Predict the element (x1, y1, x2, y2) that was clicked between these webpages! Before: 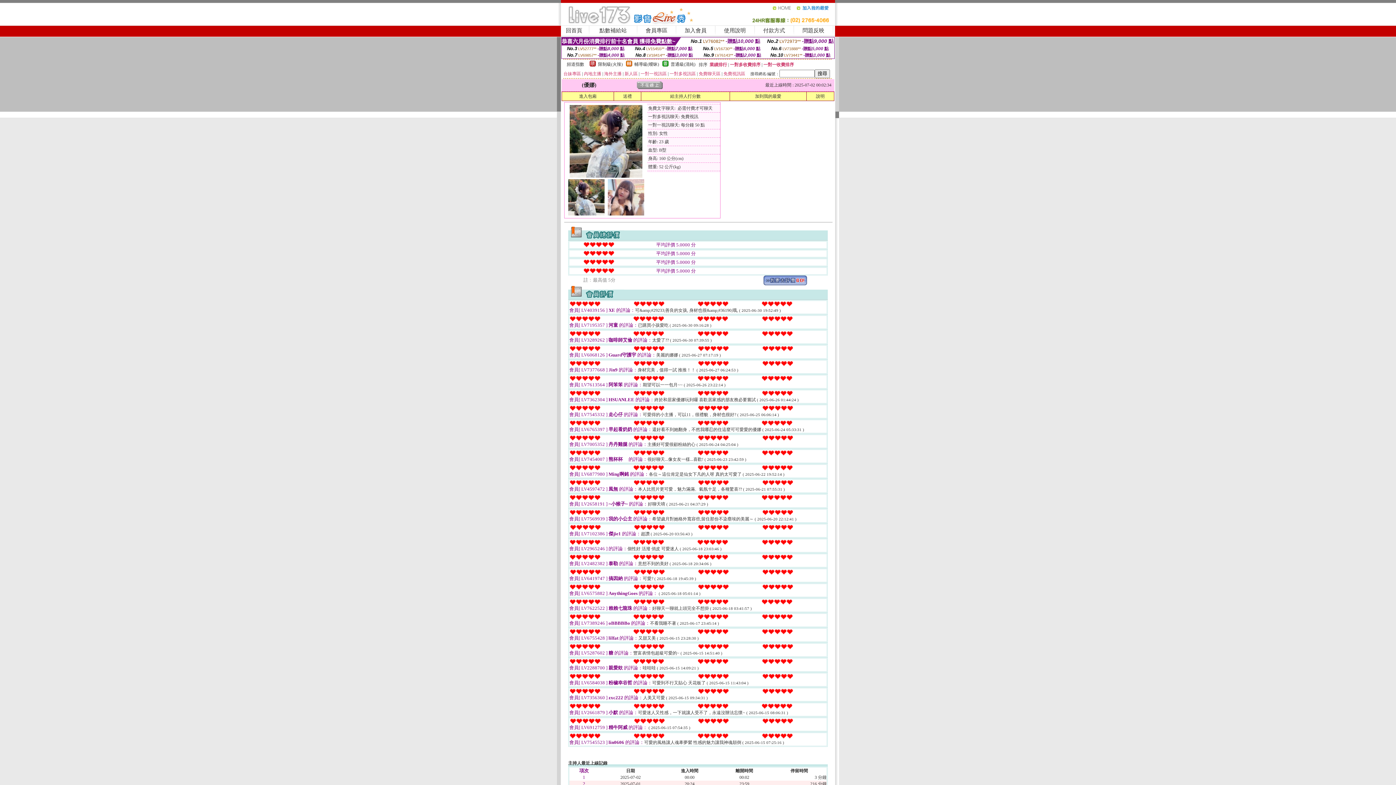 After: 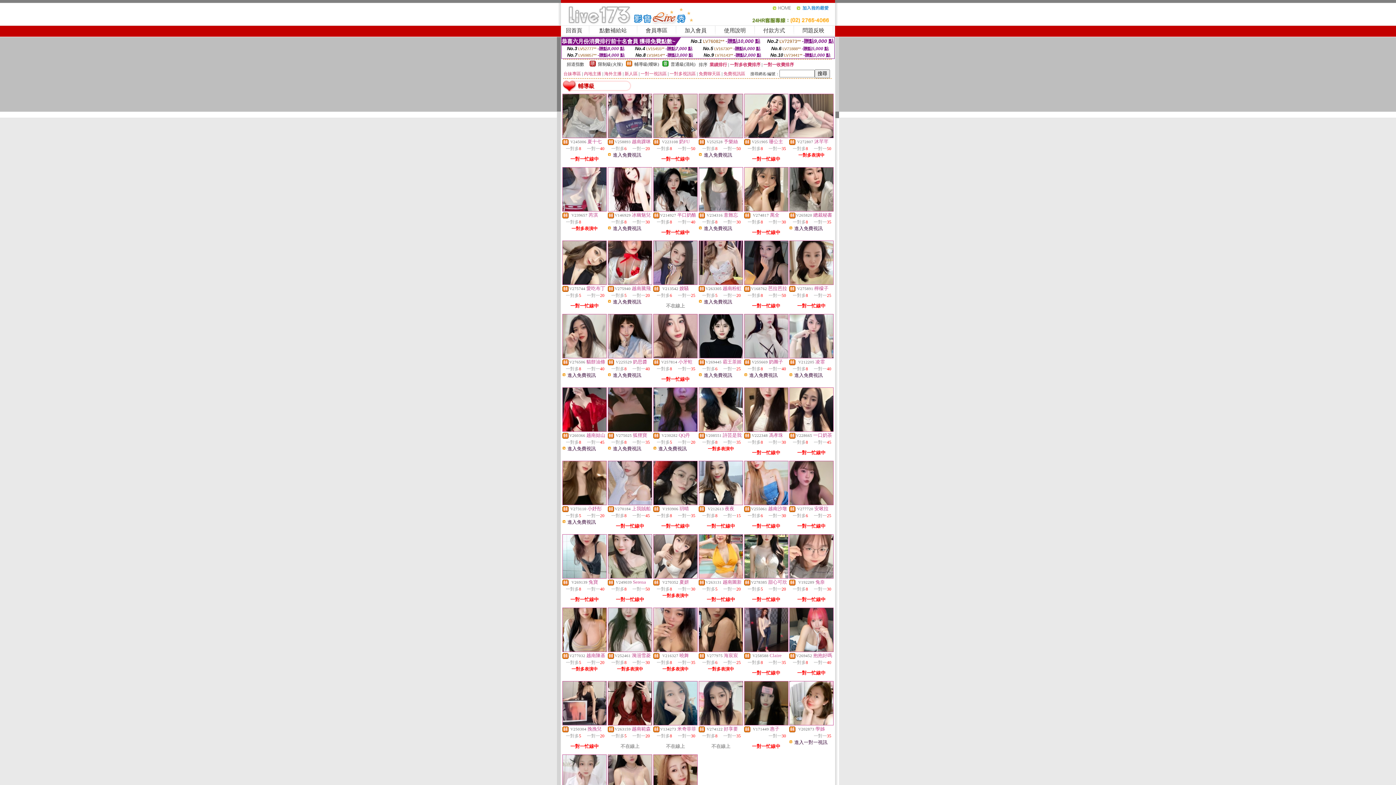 Action: label: 輔導級(曖昧) bbox: (634, 61, 659, 66)